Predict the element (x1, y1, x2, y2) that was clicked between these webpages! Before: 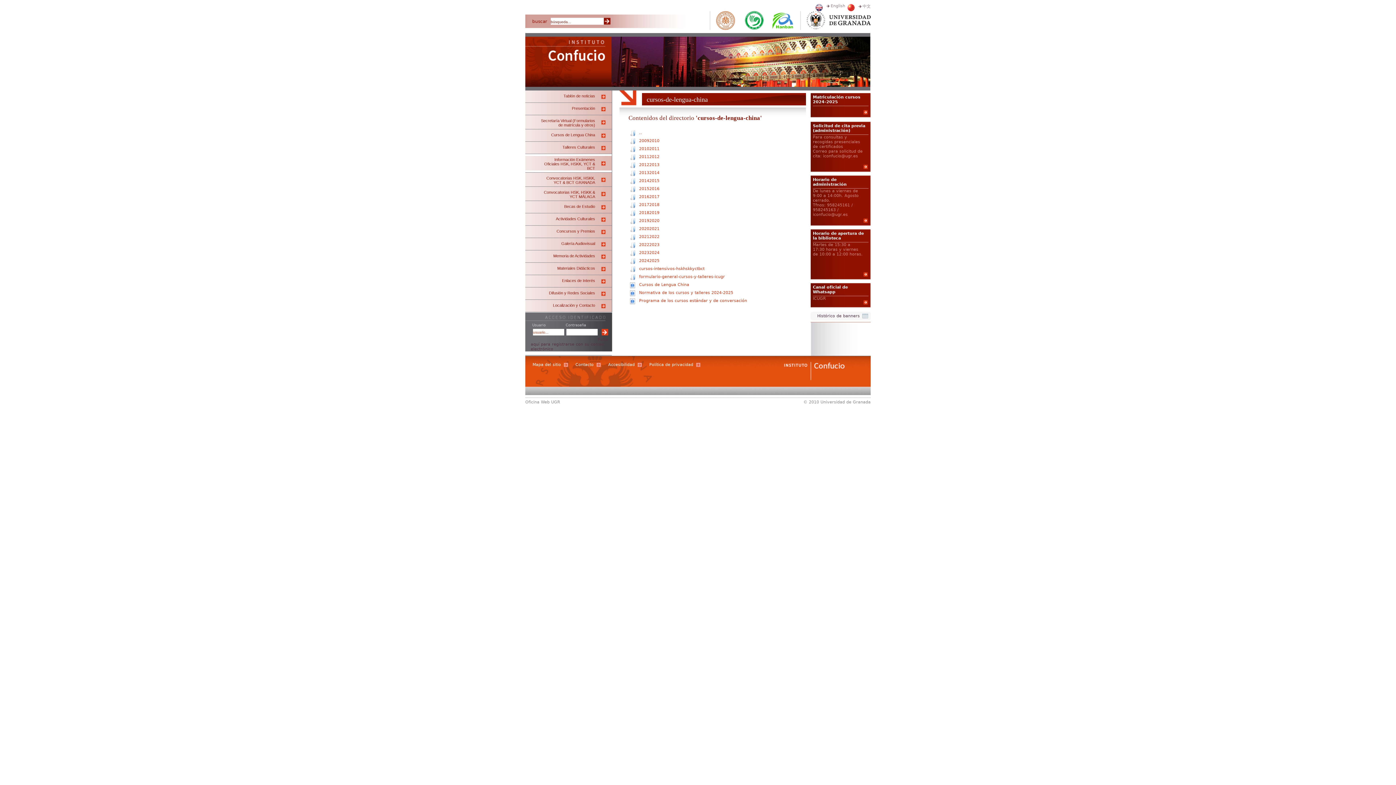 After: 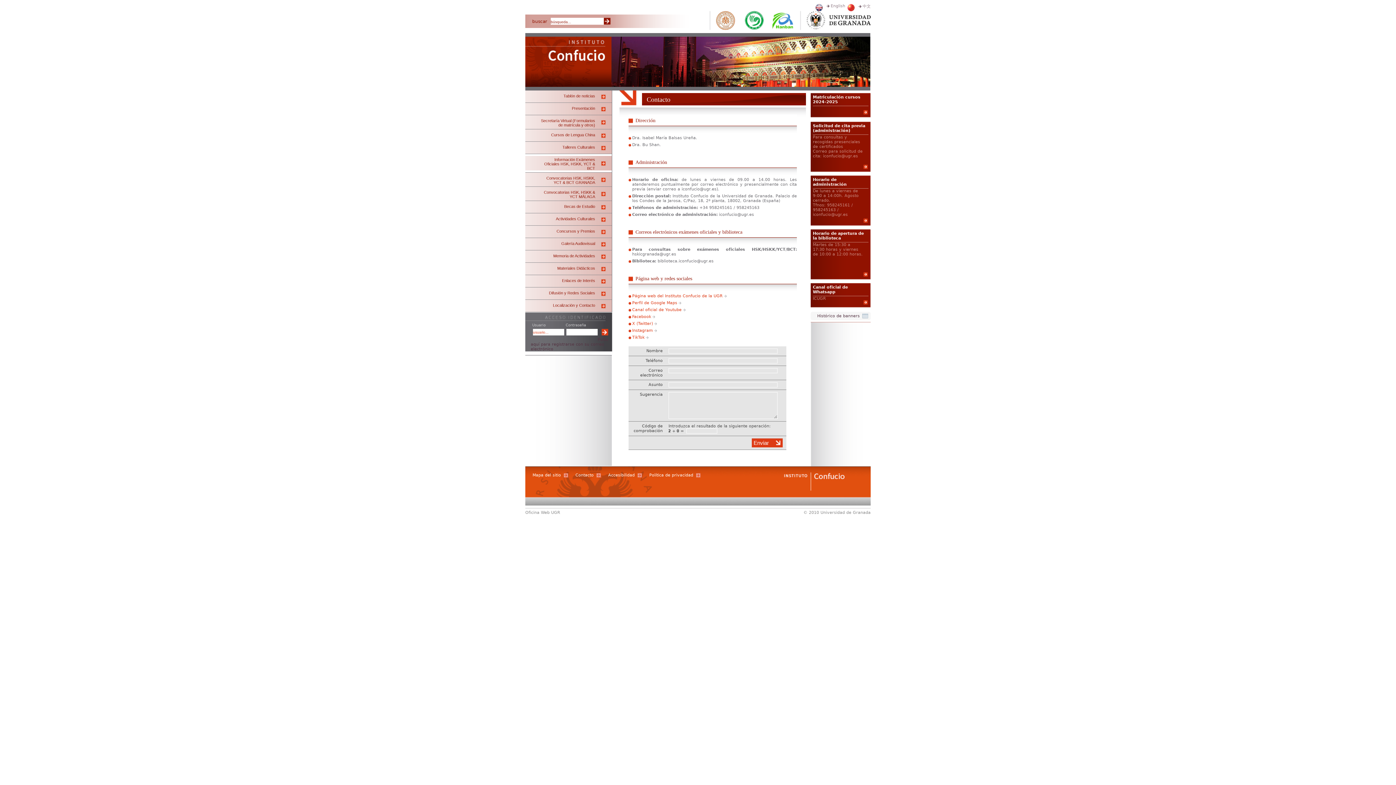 Action: bbox: (575, 362, 601, 367) label: Contacto